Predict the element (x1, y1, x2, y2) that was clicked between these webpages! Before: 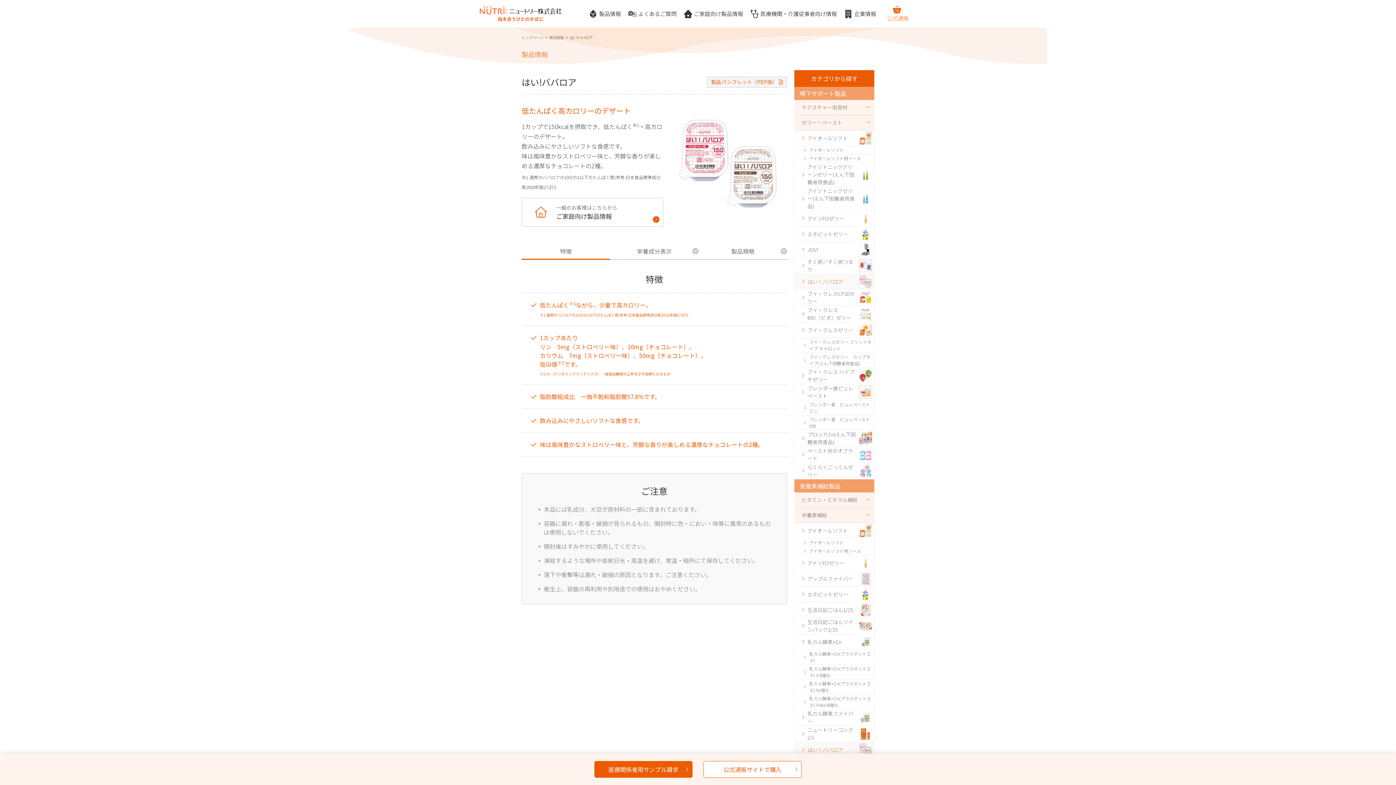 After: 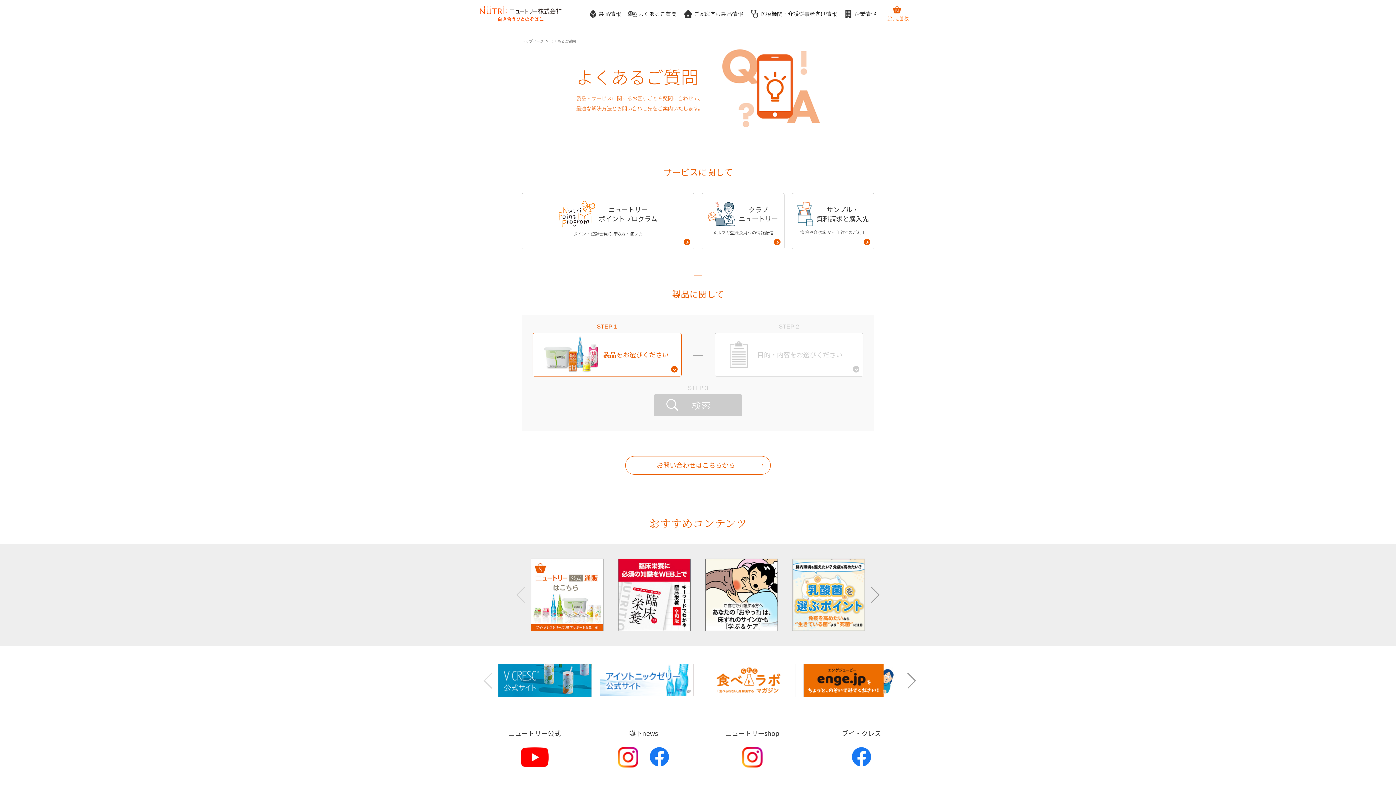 Action: bbox: (628, 9, 676, 18) label: よくあるご質問